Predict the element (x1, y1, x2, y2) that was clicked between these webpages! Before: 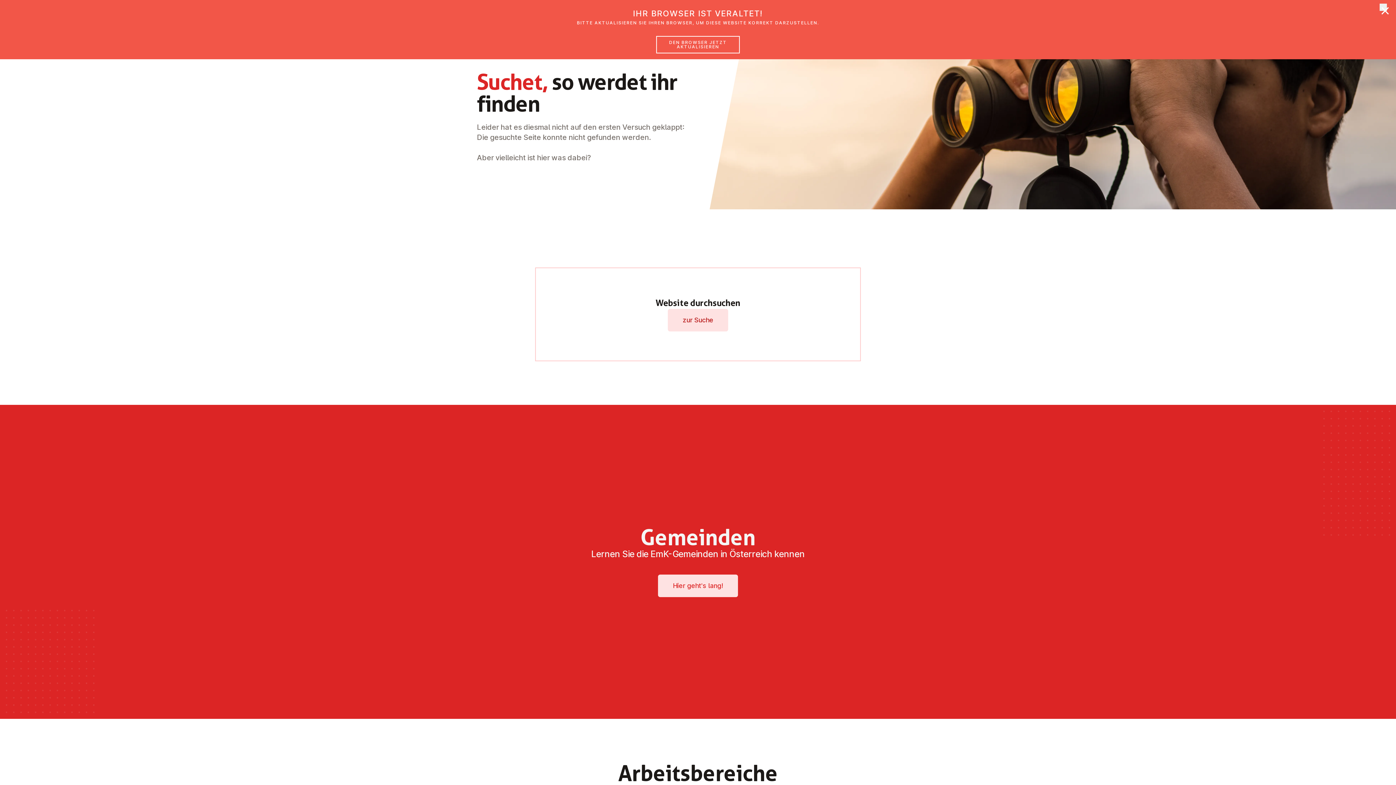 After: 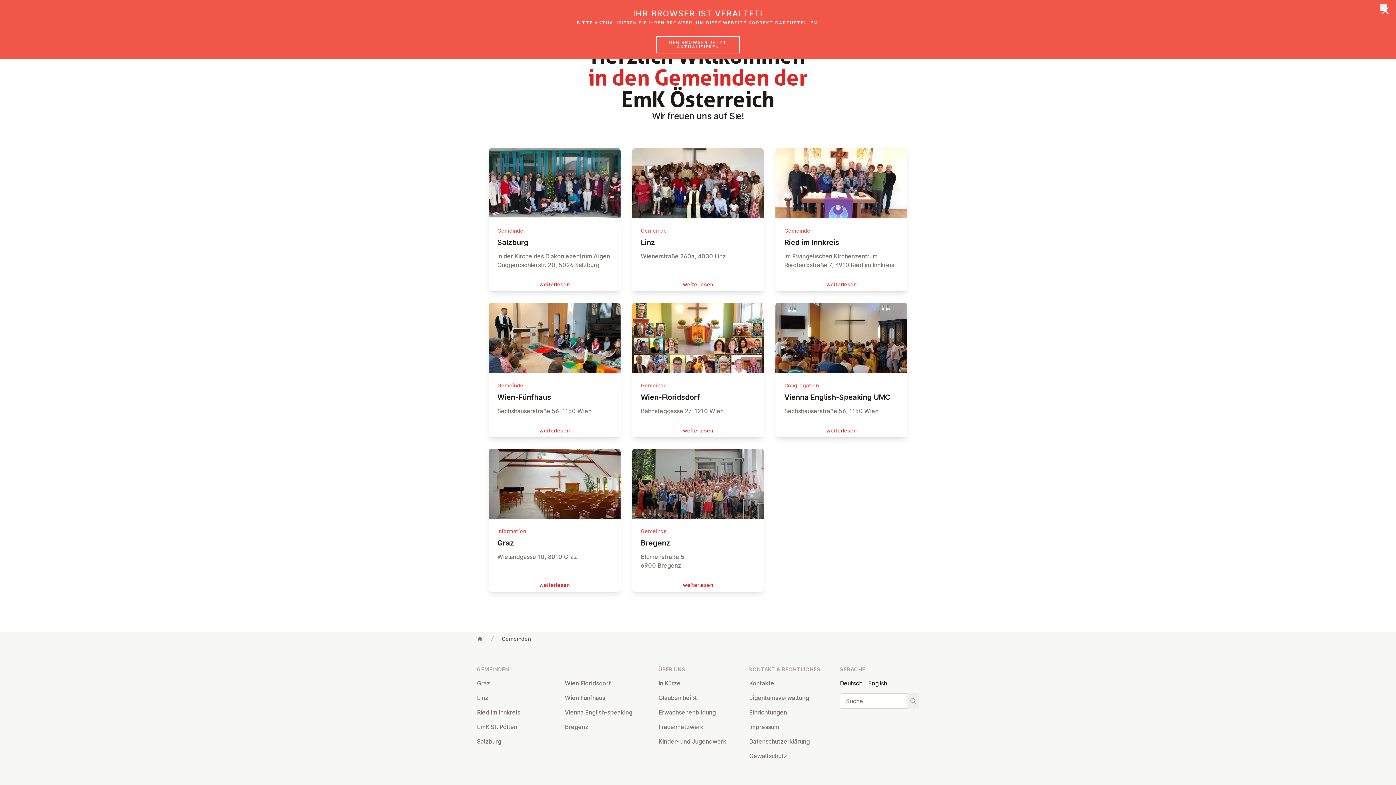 Action: label: Hier geht's lang! bbox: (658, 574, 738, 597)